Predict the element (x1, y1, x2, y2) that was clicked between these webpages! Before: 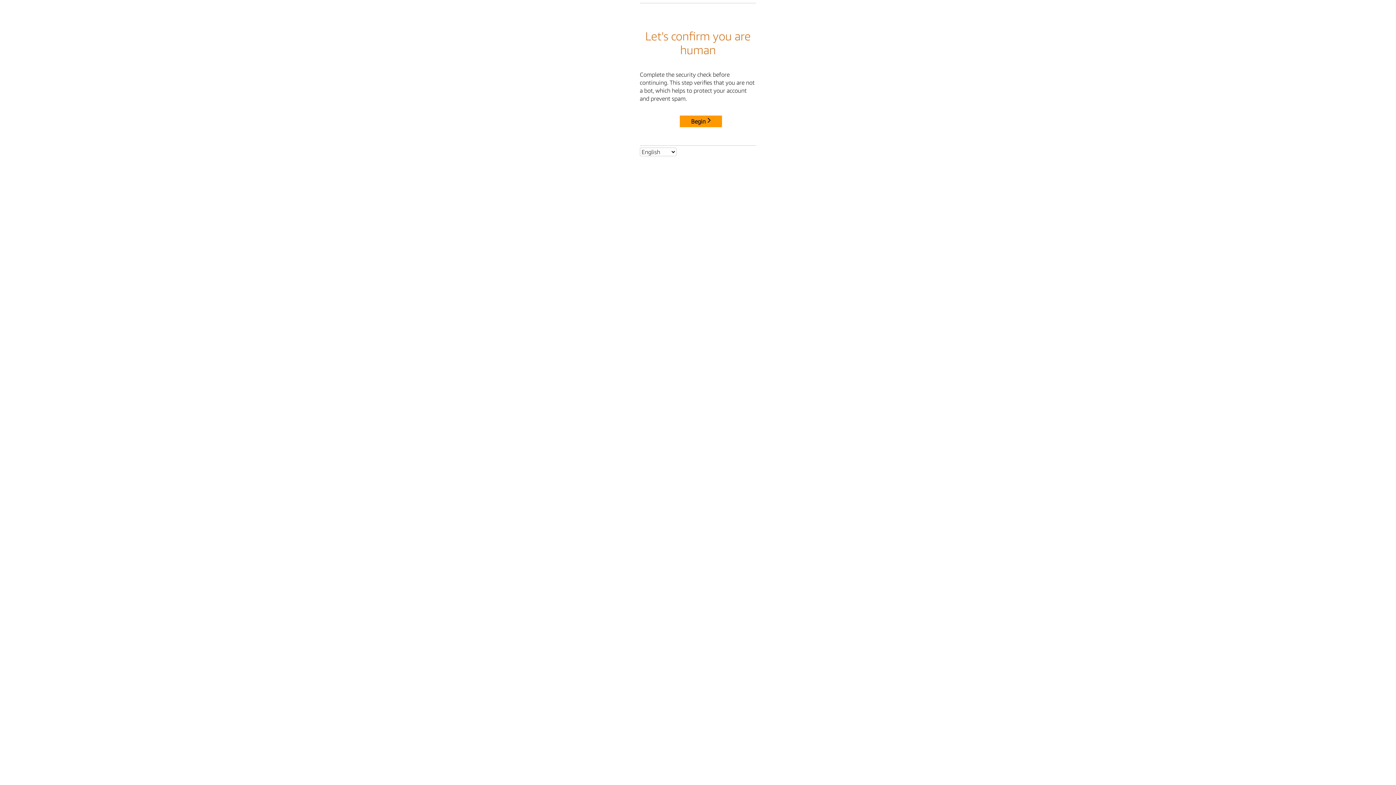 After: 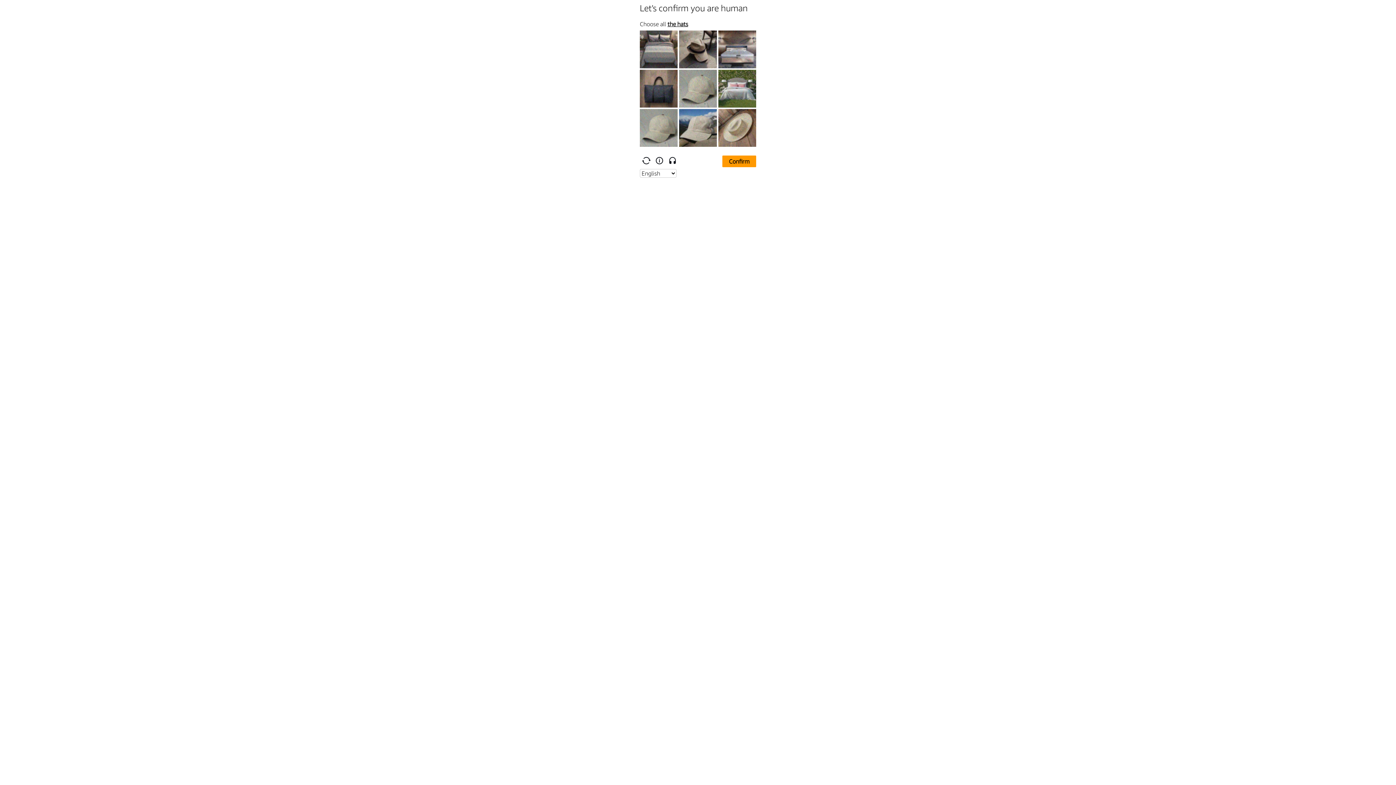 Action: label: Begin bbox: (680, 115, 722, 127)